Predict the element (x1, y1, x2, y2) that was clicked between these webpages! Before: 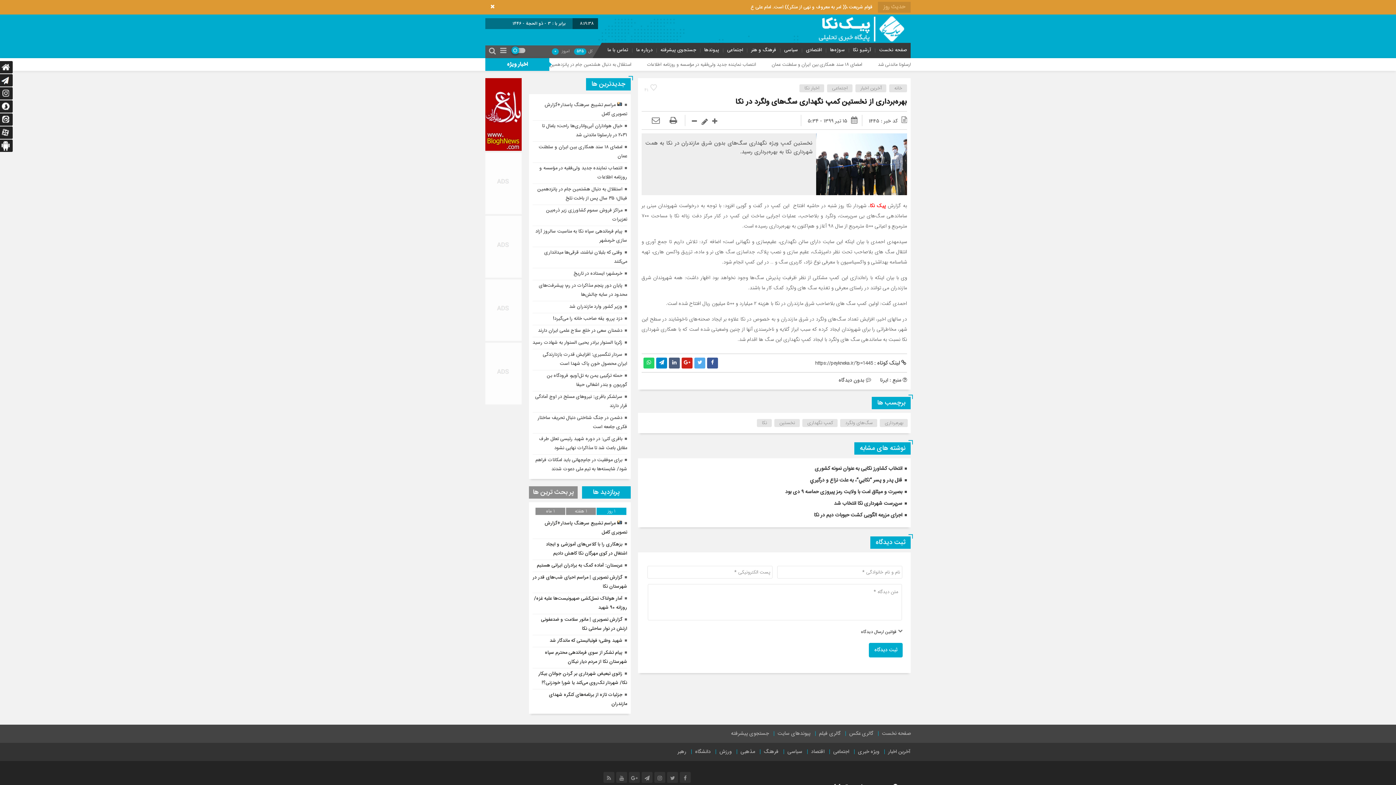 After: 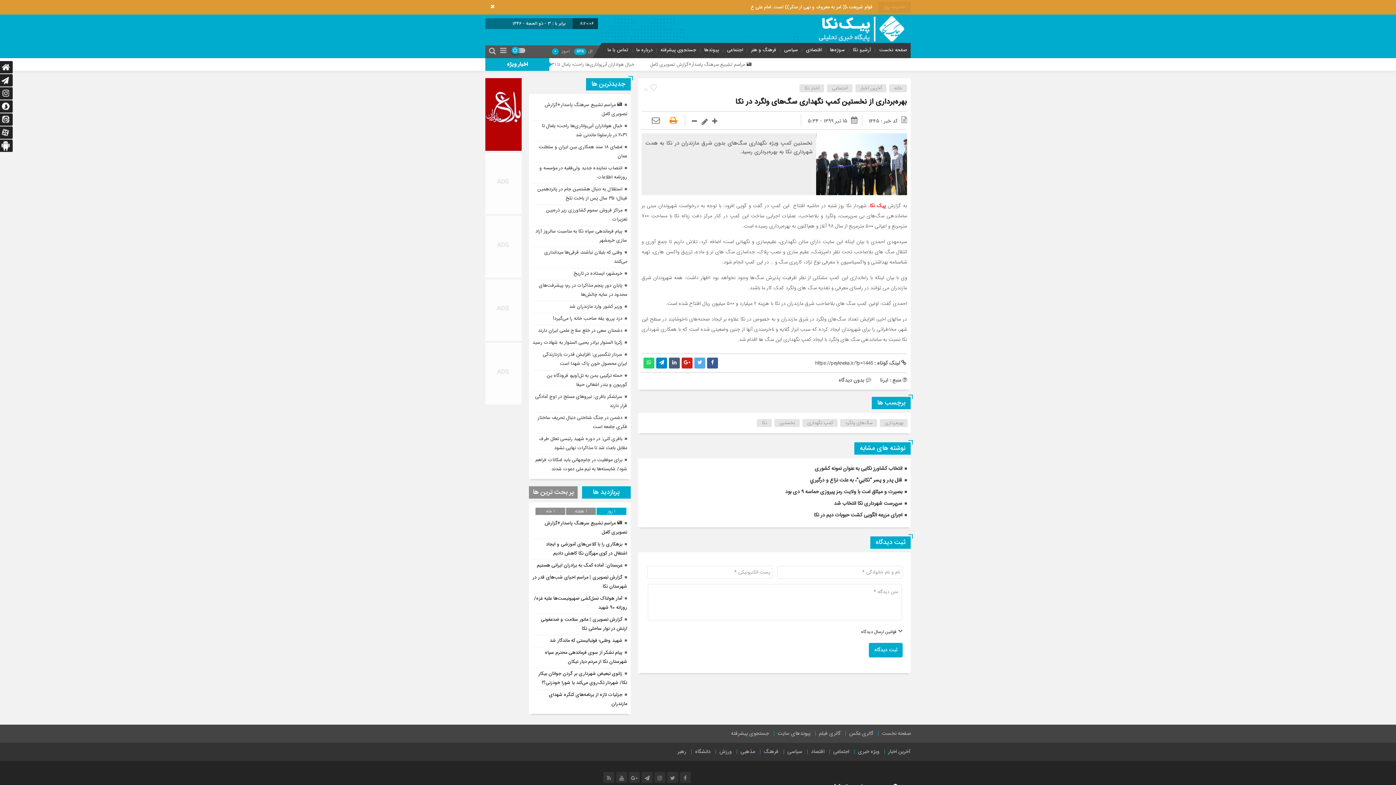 Action: bbox: (666, 116, 680, 126)